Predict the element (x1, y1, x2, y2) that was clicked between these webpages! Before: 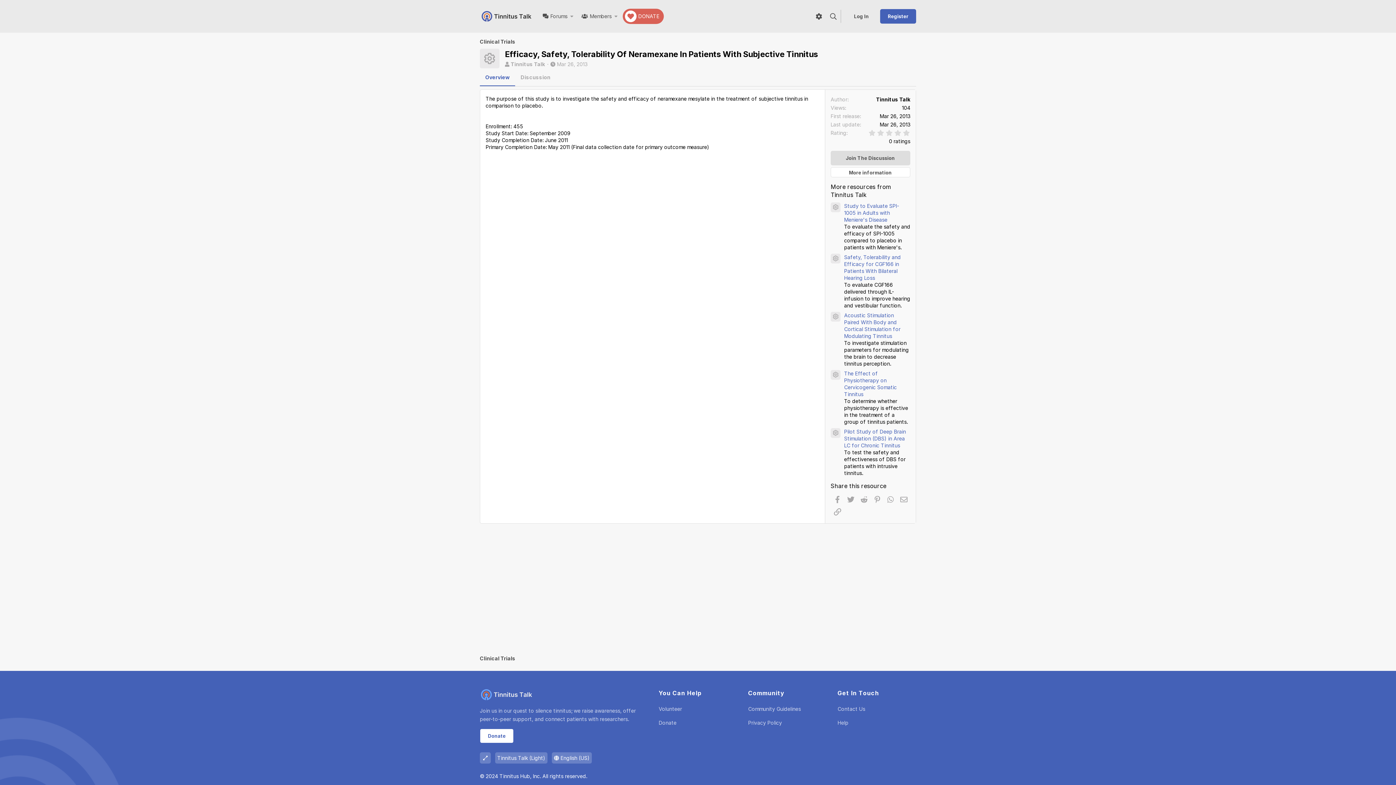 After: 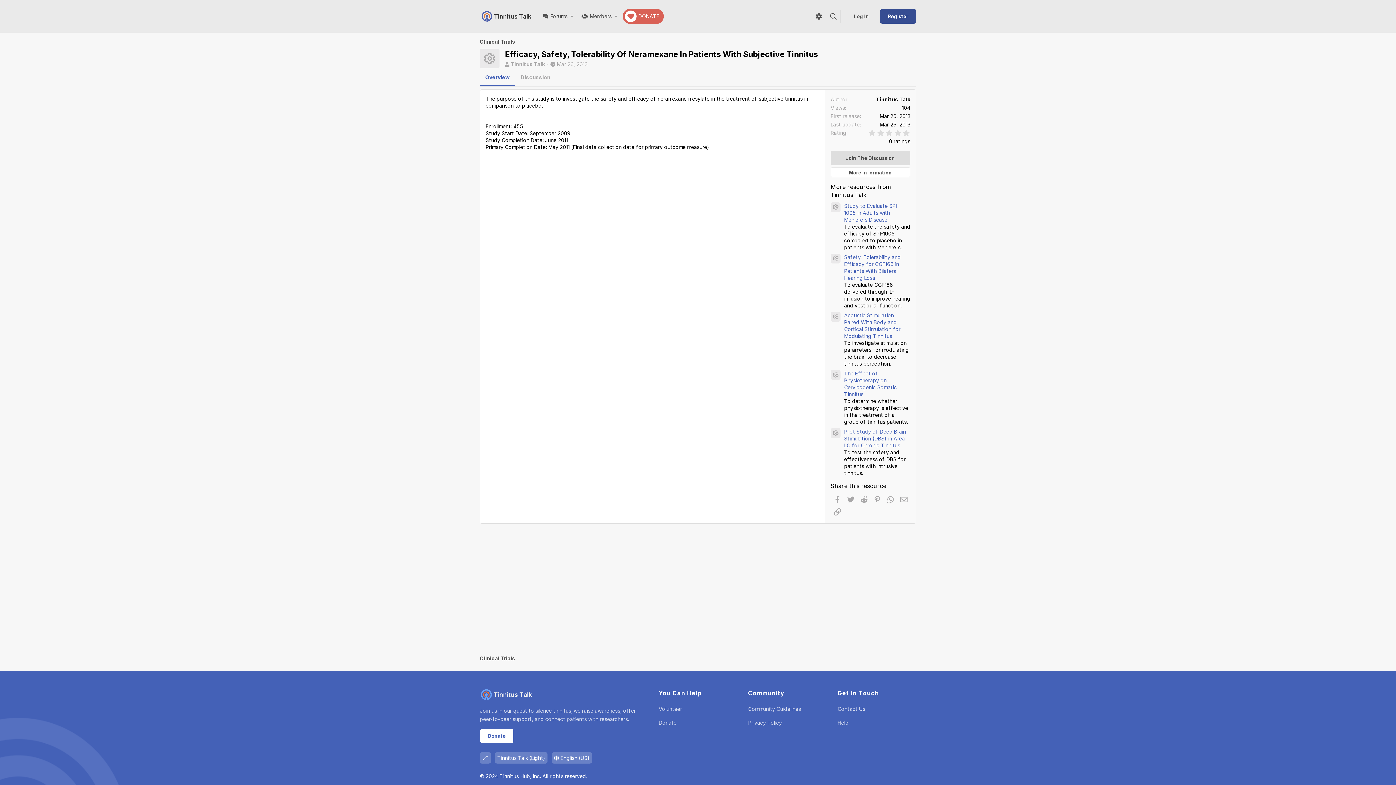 Action: bbox: (880, 9, 916, 23) label: Register